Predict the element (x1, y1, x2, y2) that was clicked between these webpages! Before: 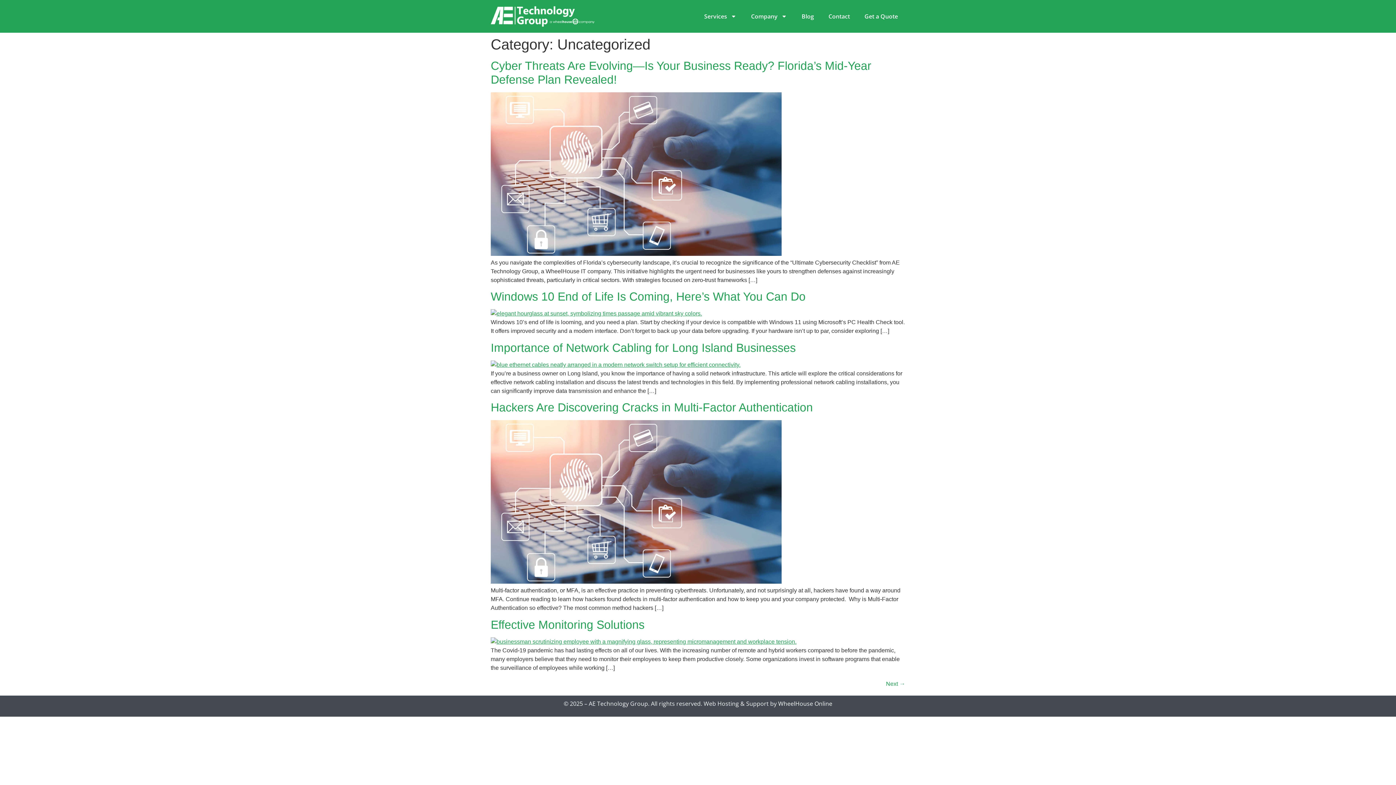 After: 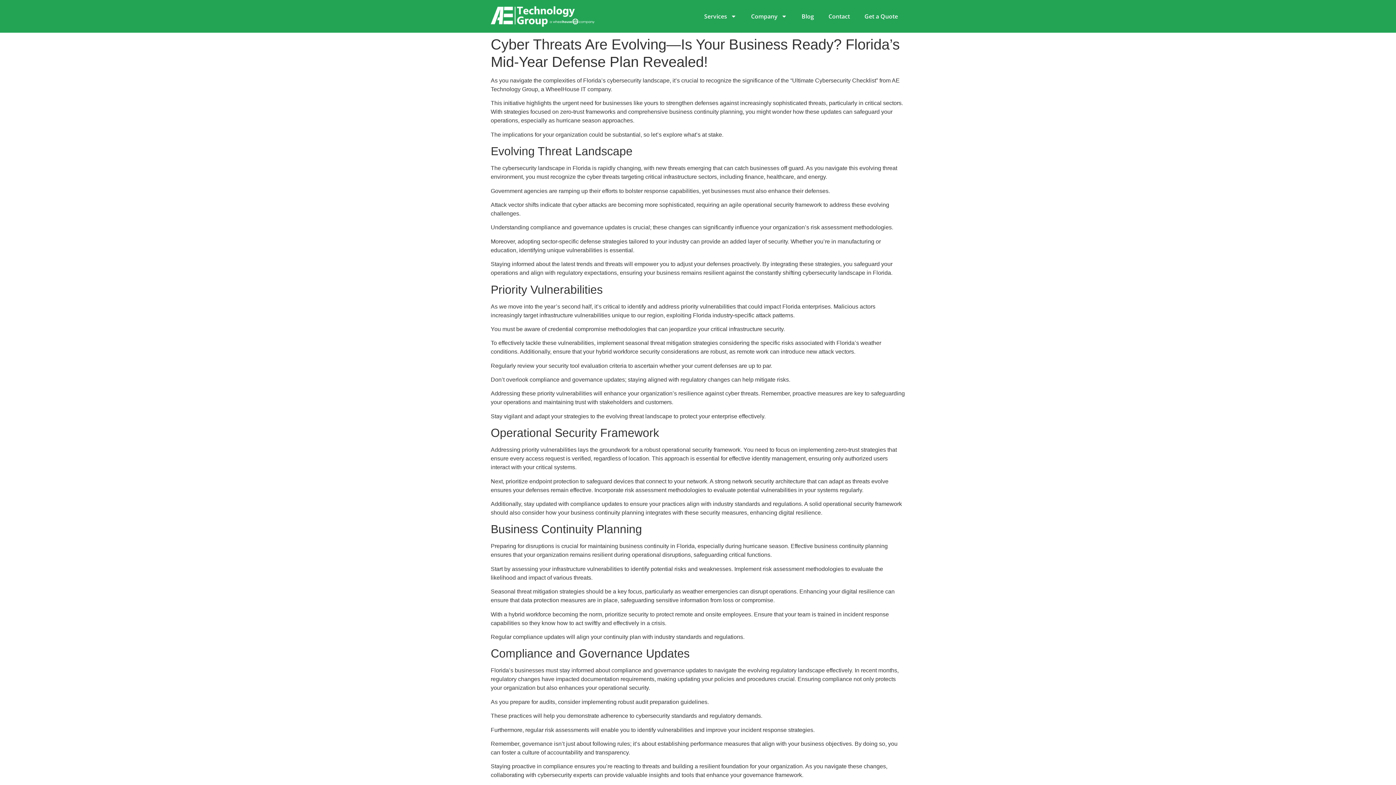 Action: bbox: (490, 250, 781, 257)